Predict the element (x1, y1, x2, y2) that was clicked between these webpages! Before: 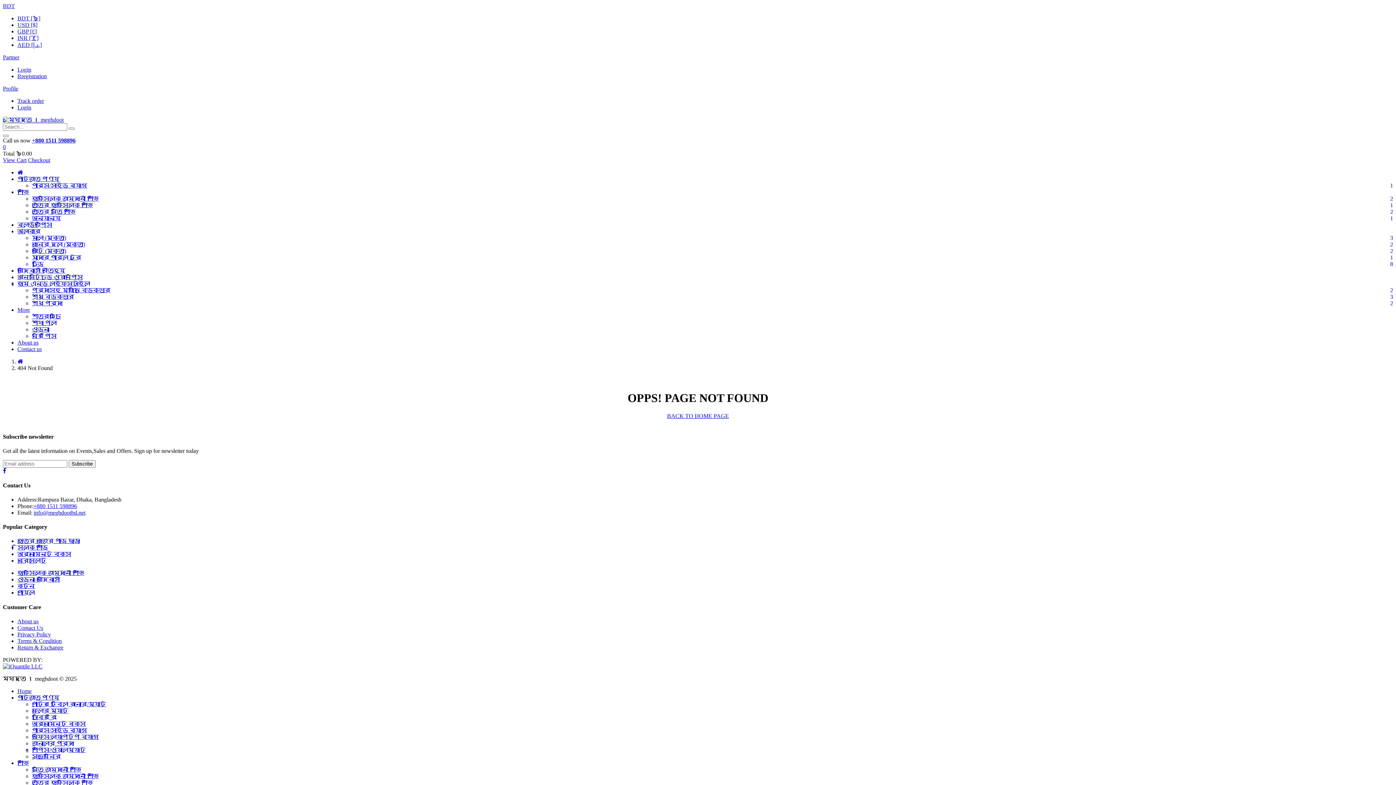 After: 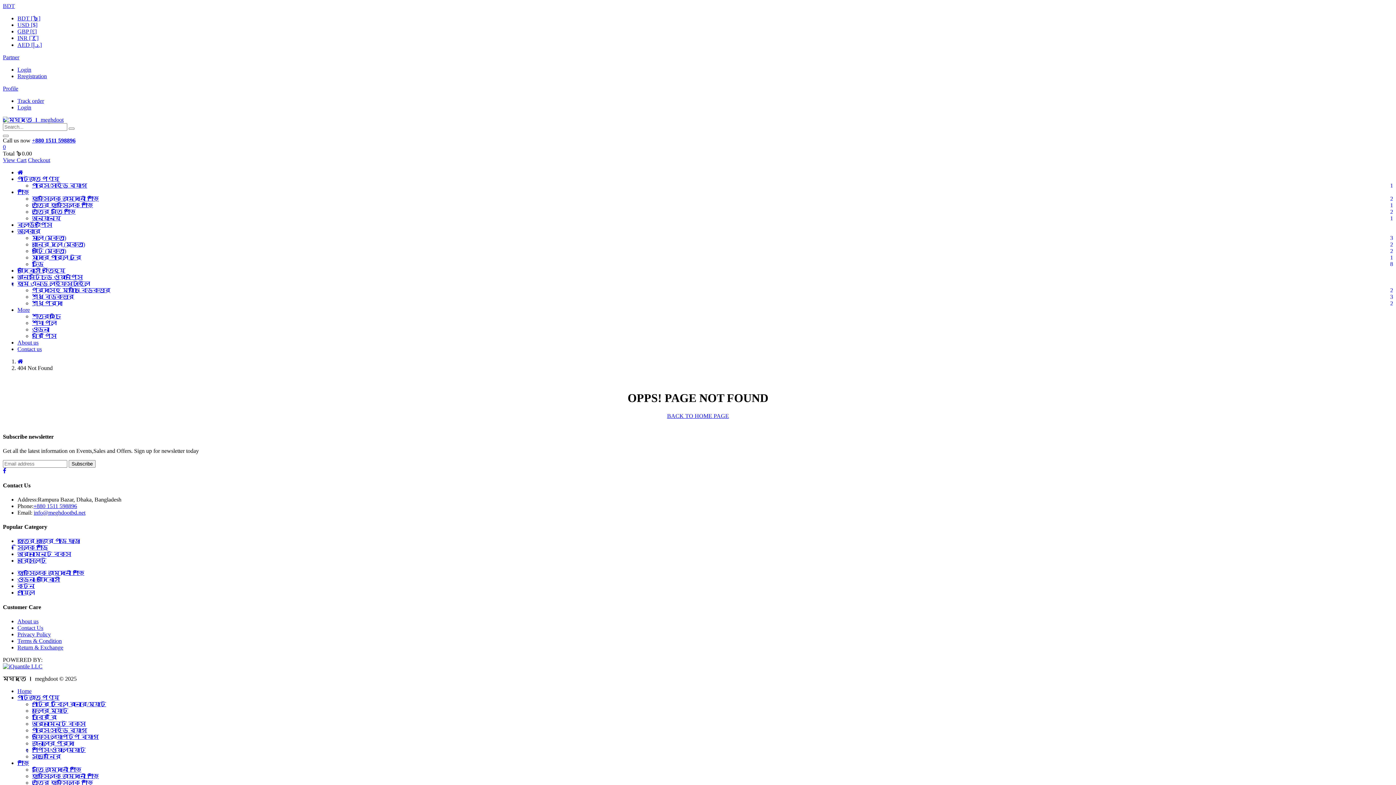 Action: label: Partner bbox: (2, 54, 19, 60)